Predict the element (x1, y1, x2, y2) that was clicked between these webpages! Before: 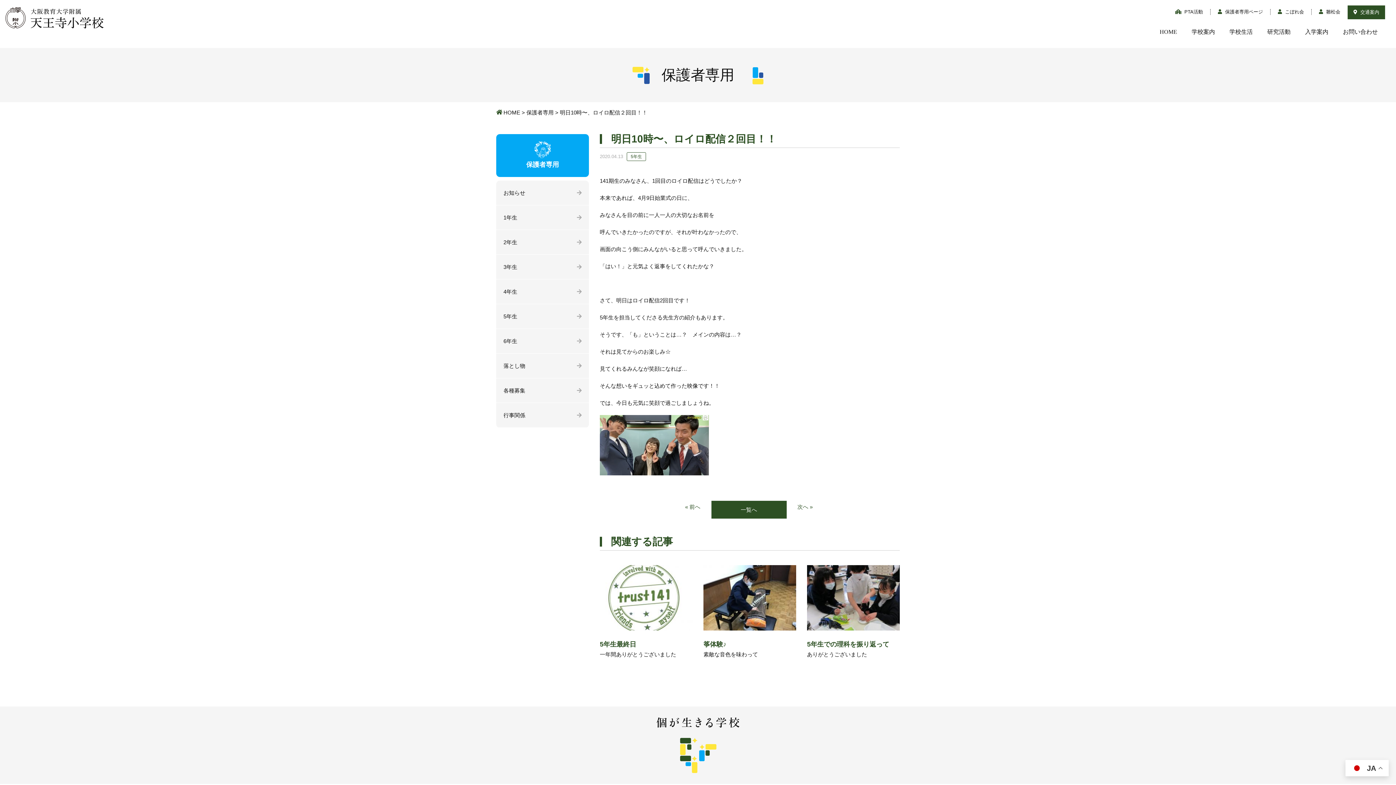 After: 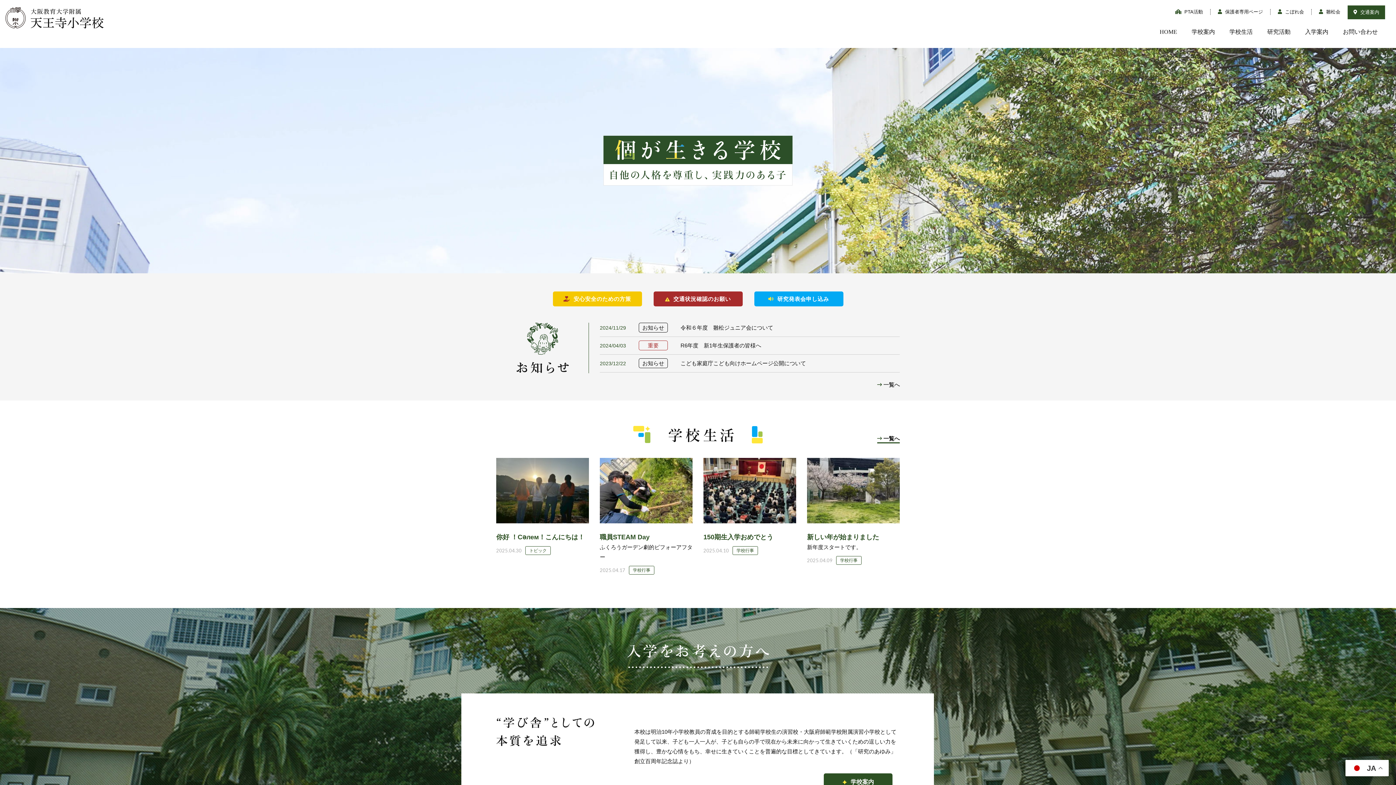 Action: bbox: (5, 7, 103, 13)